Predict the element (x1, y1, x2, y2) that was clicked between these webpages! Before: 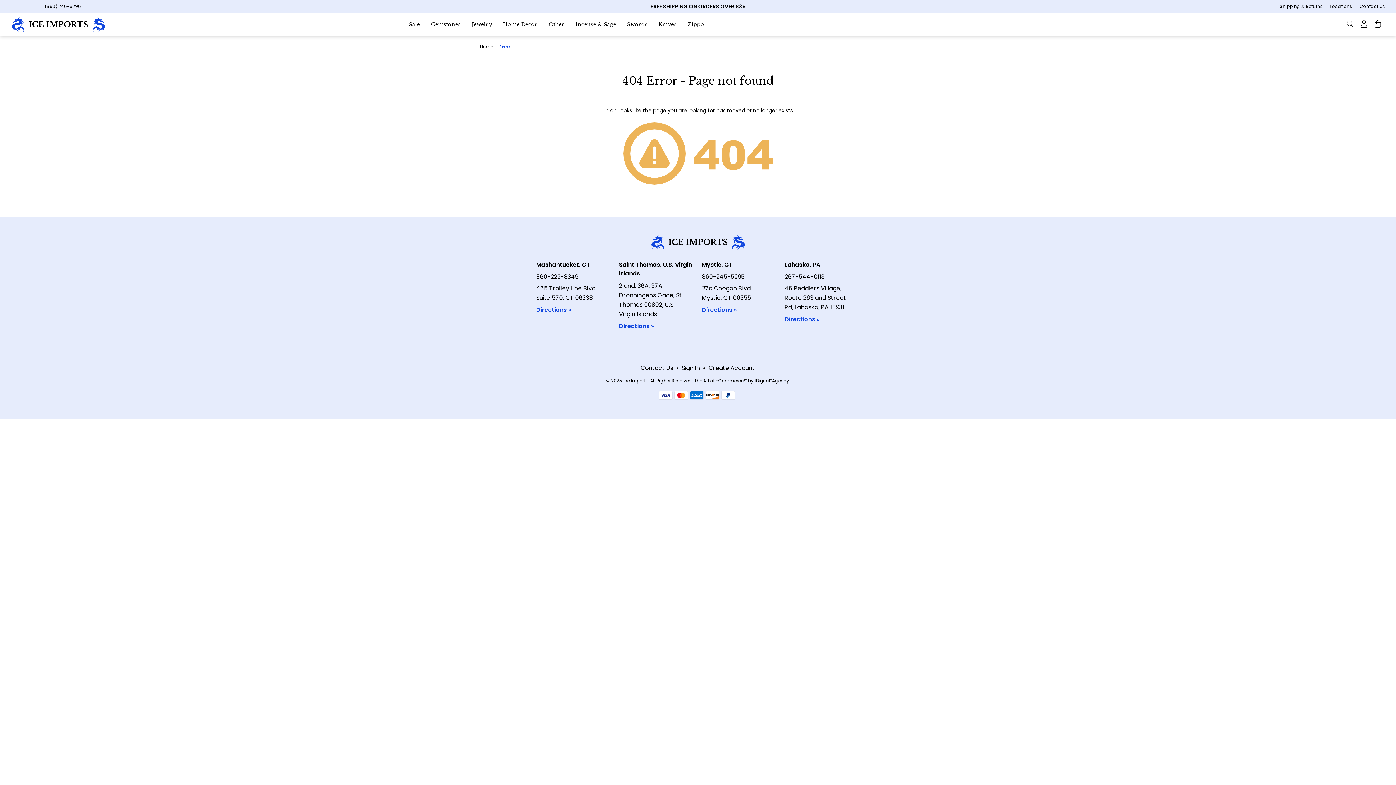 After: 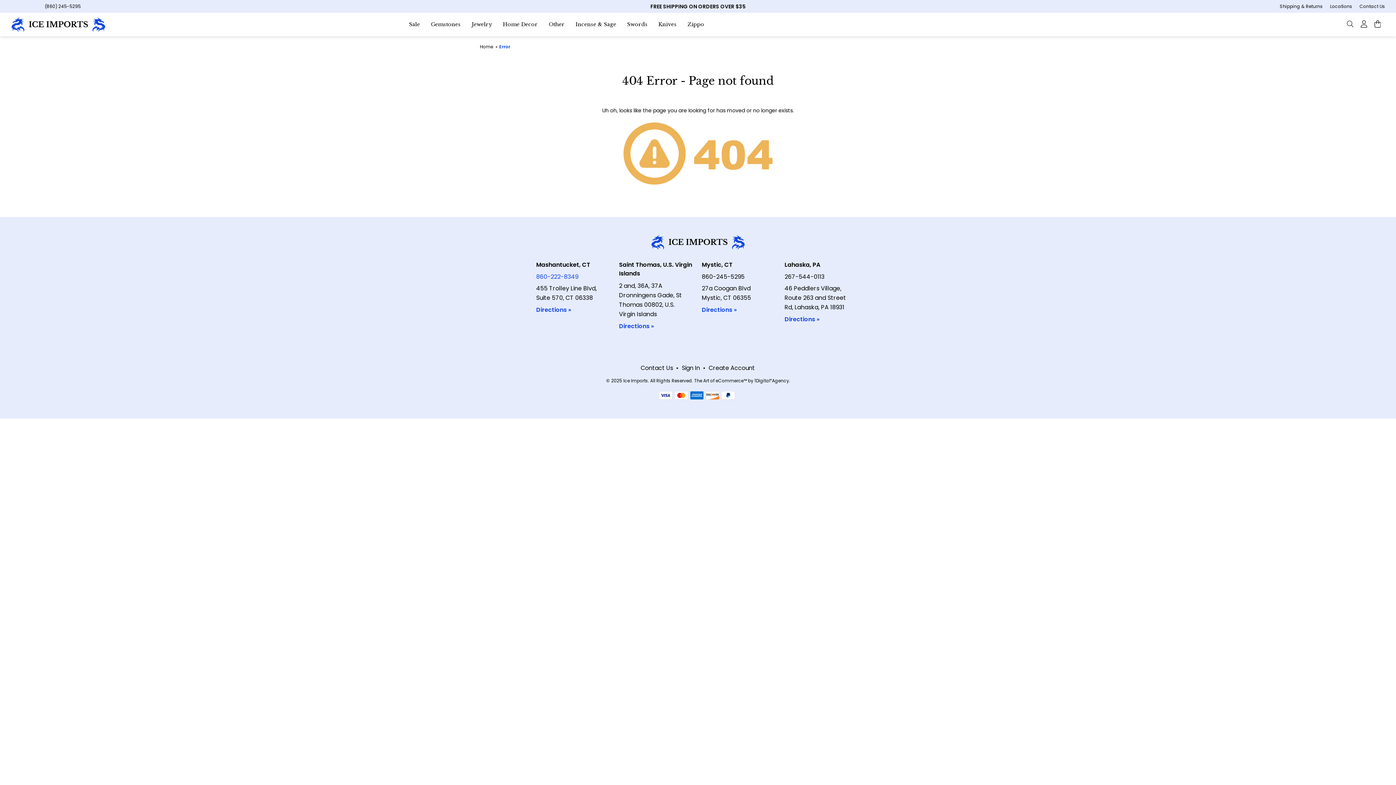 Action: label: 860-222-8349 bbox: (536, 272, 578, 281)